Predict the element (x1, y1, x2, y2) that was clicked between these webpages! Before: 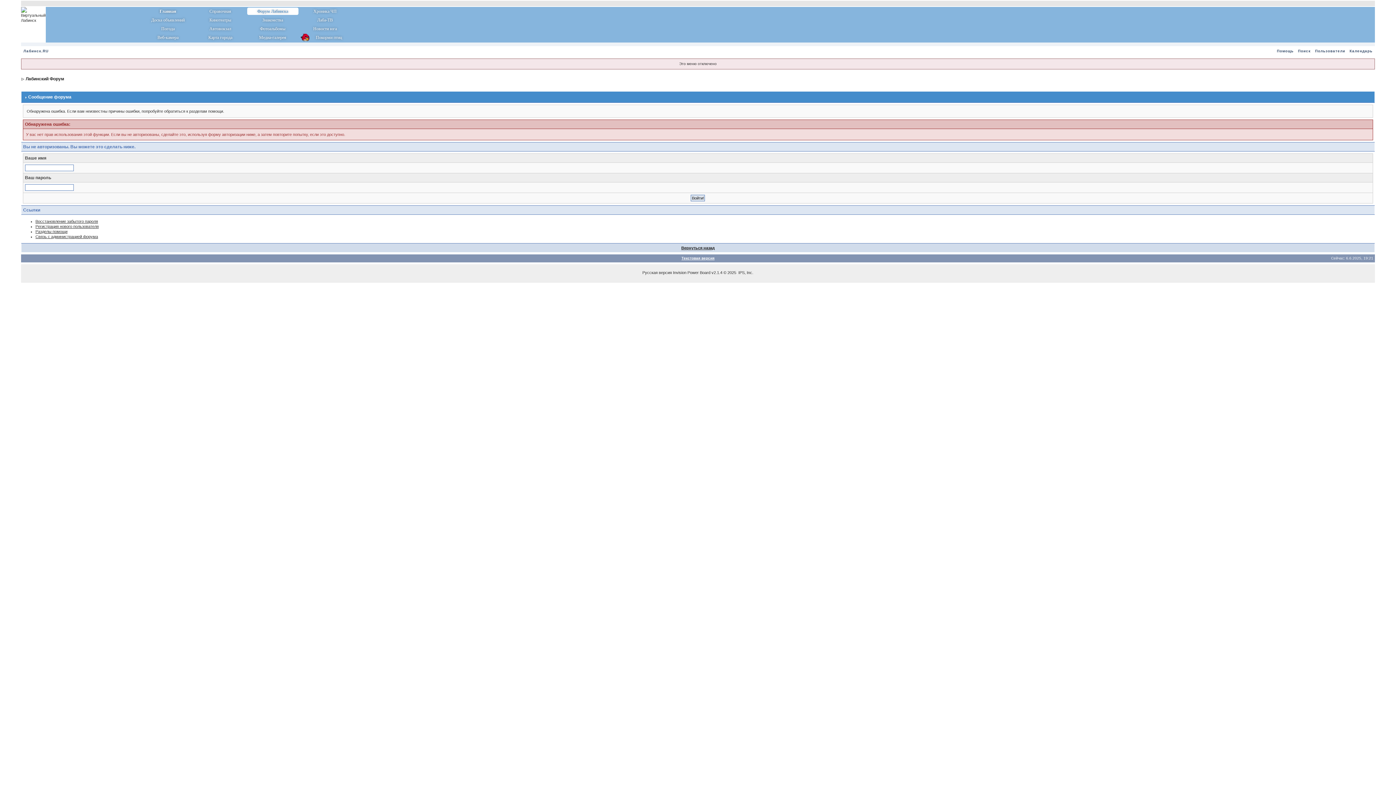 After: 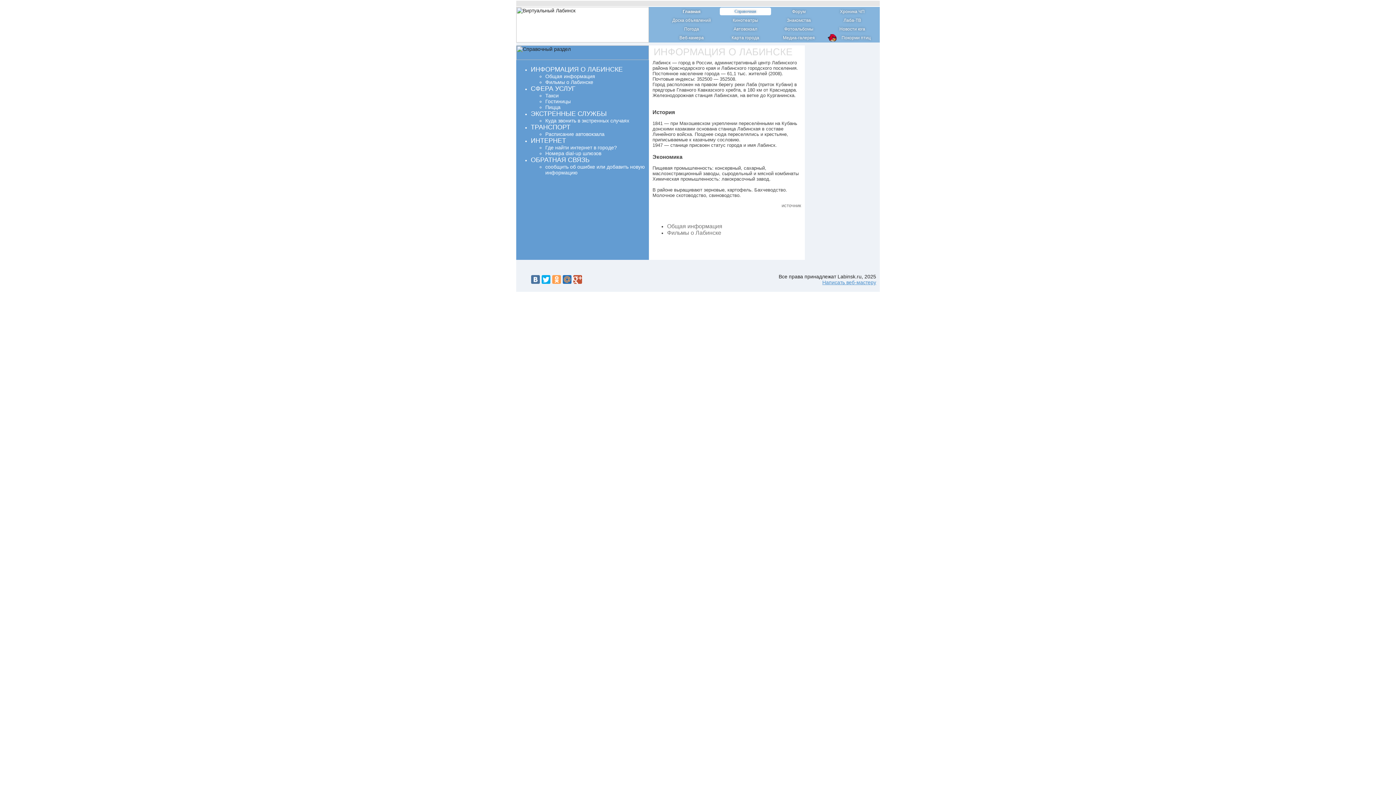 Action: label: Справочная bbox: (194, 7, 246, 14)